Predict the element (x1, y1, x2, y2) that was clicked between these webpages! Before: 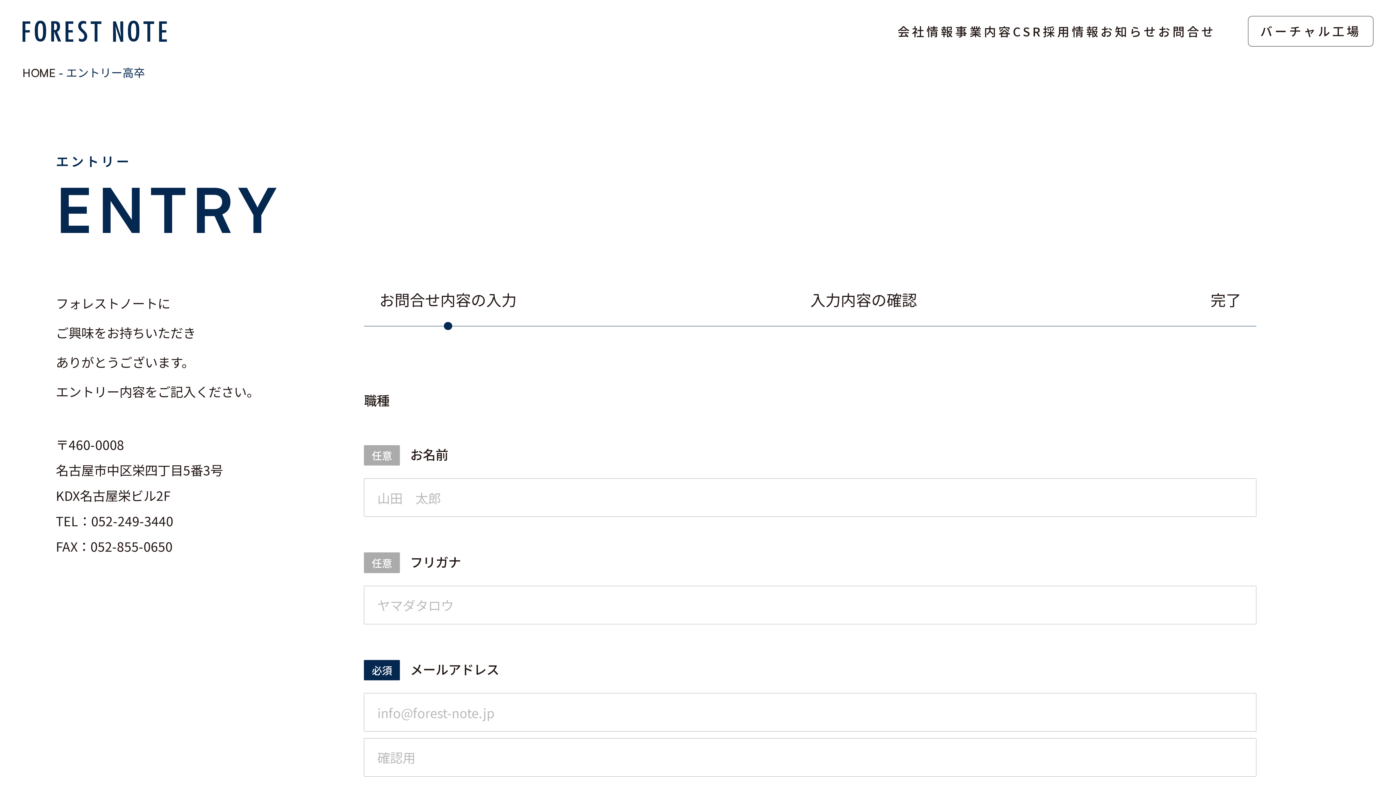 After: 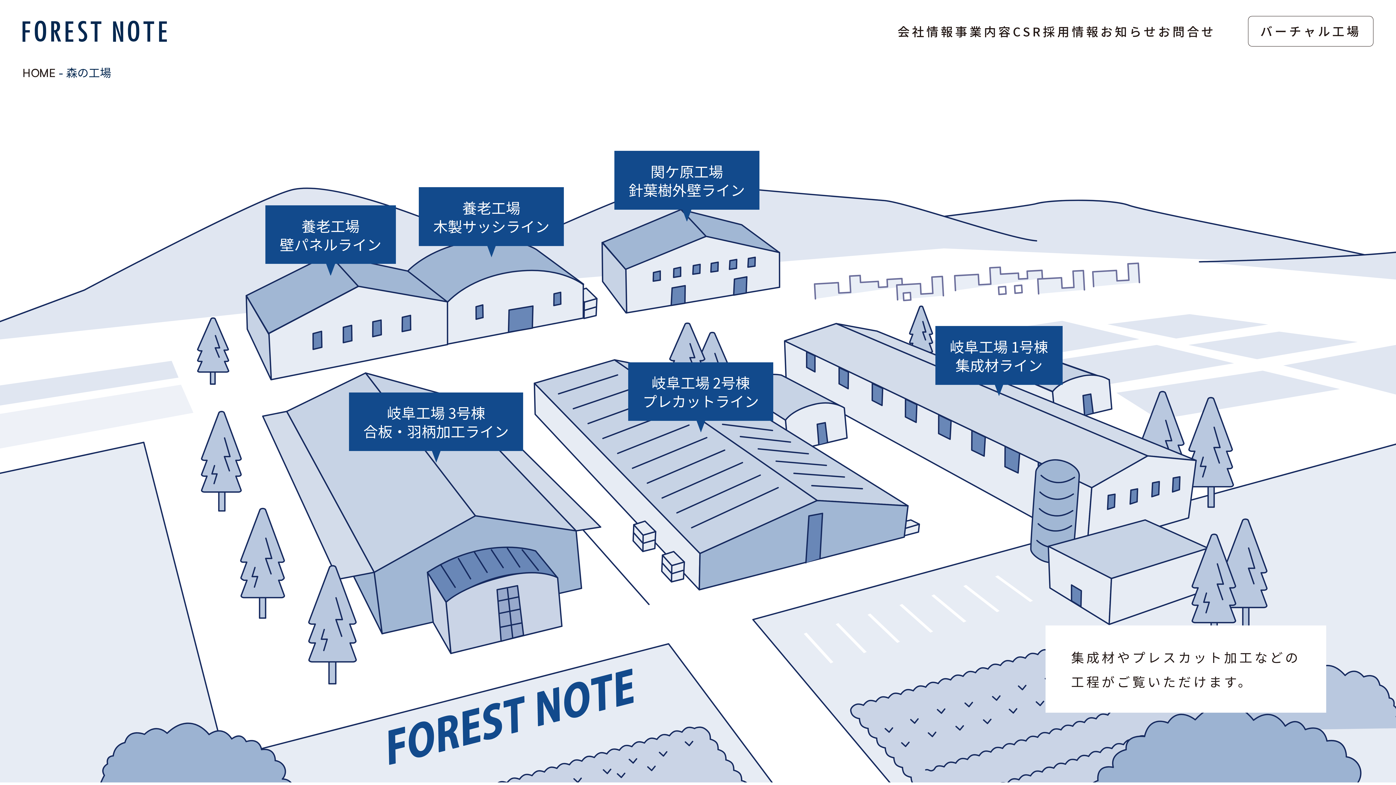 Action: label: バーチャル工場 bbox: (1248, 16, 1373, 46)